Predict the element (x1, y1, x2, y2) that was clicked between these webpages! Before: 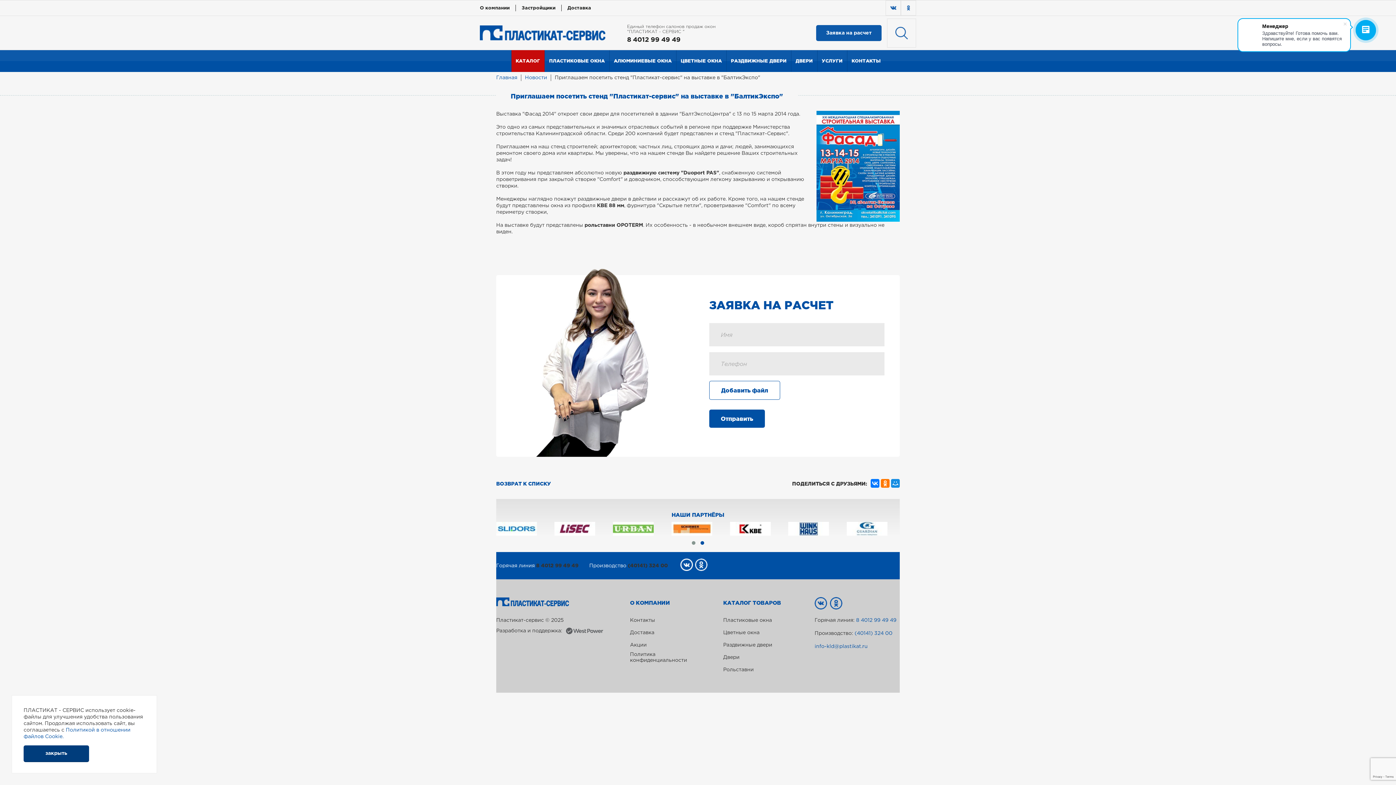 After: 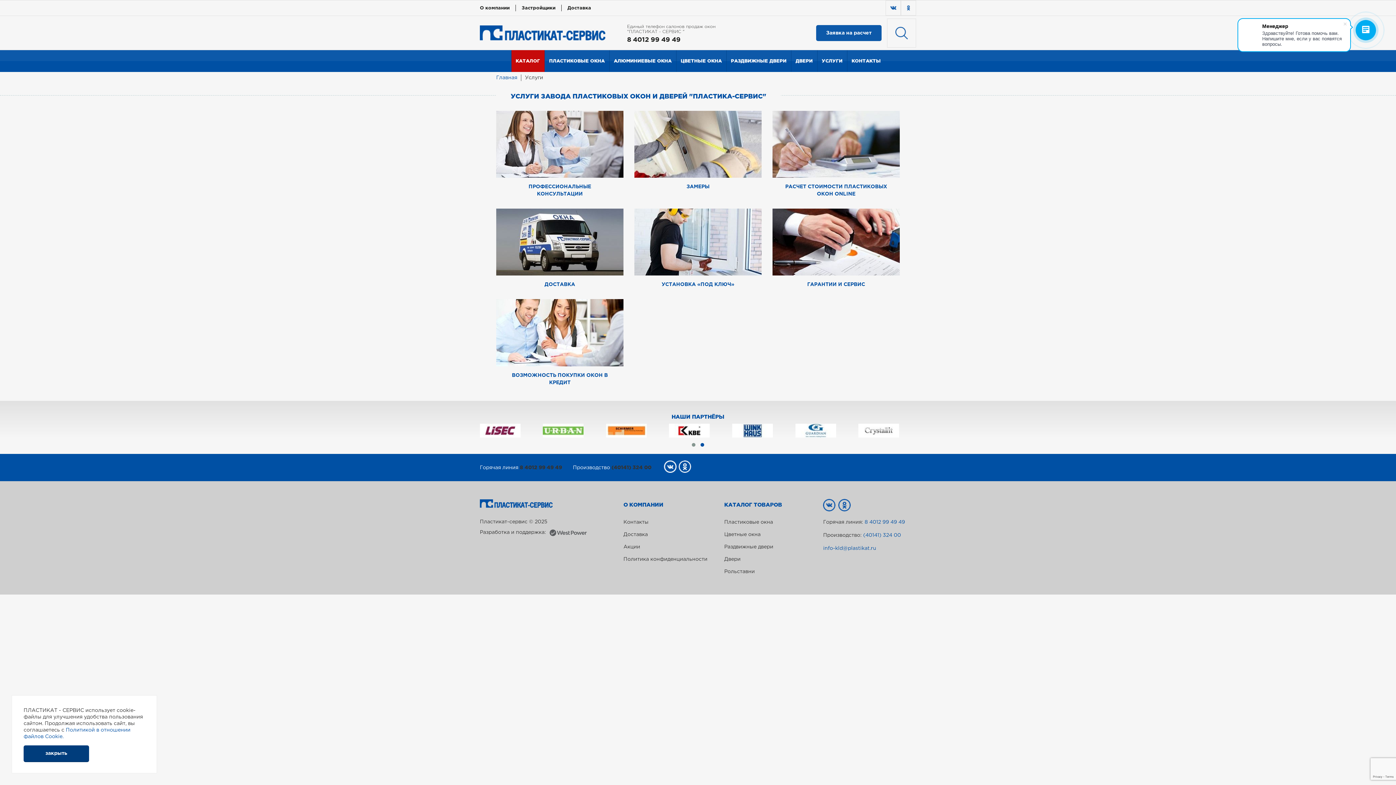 Action: label: УСЛУГИ bbox: (820, 50, 844, 72)